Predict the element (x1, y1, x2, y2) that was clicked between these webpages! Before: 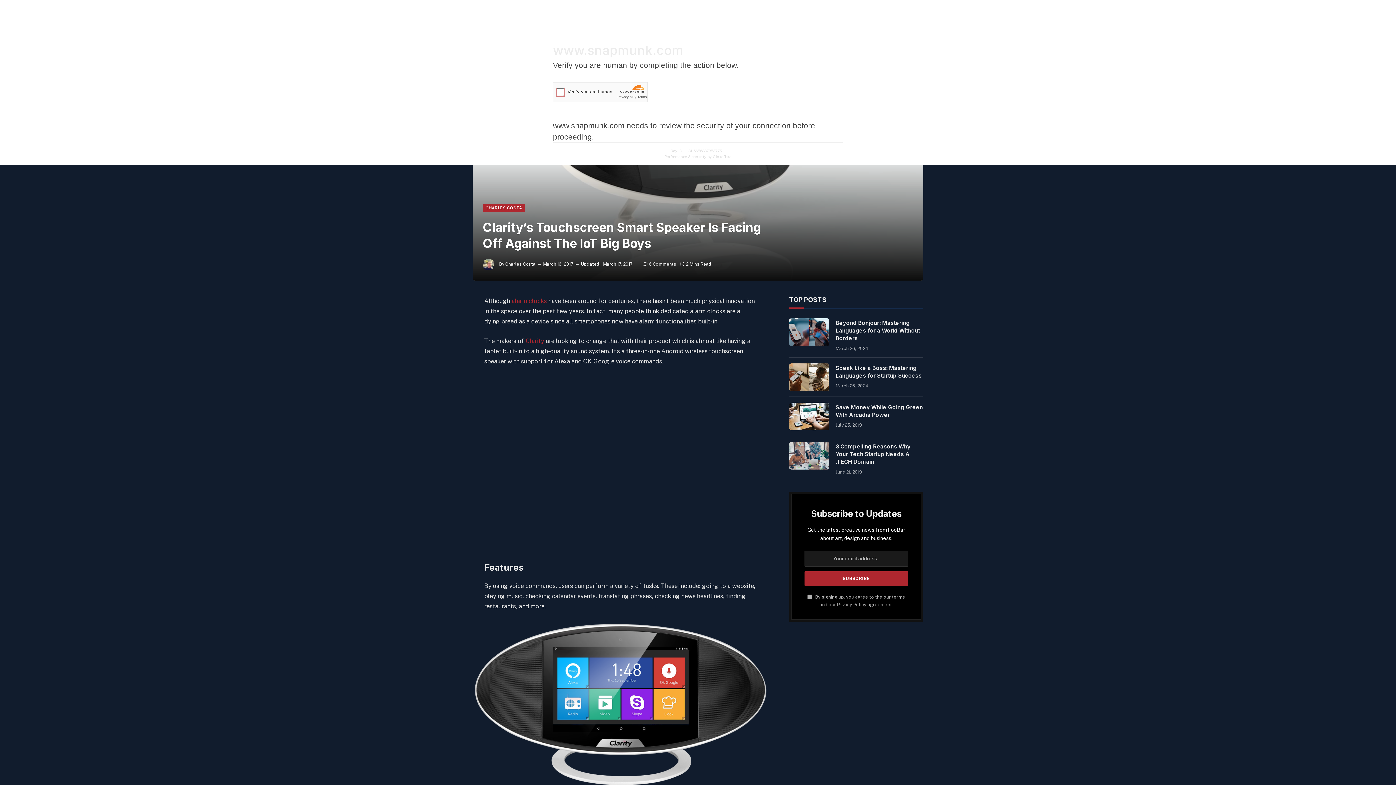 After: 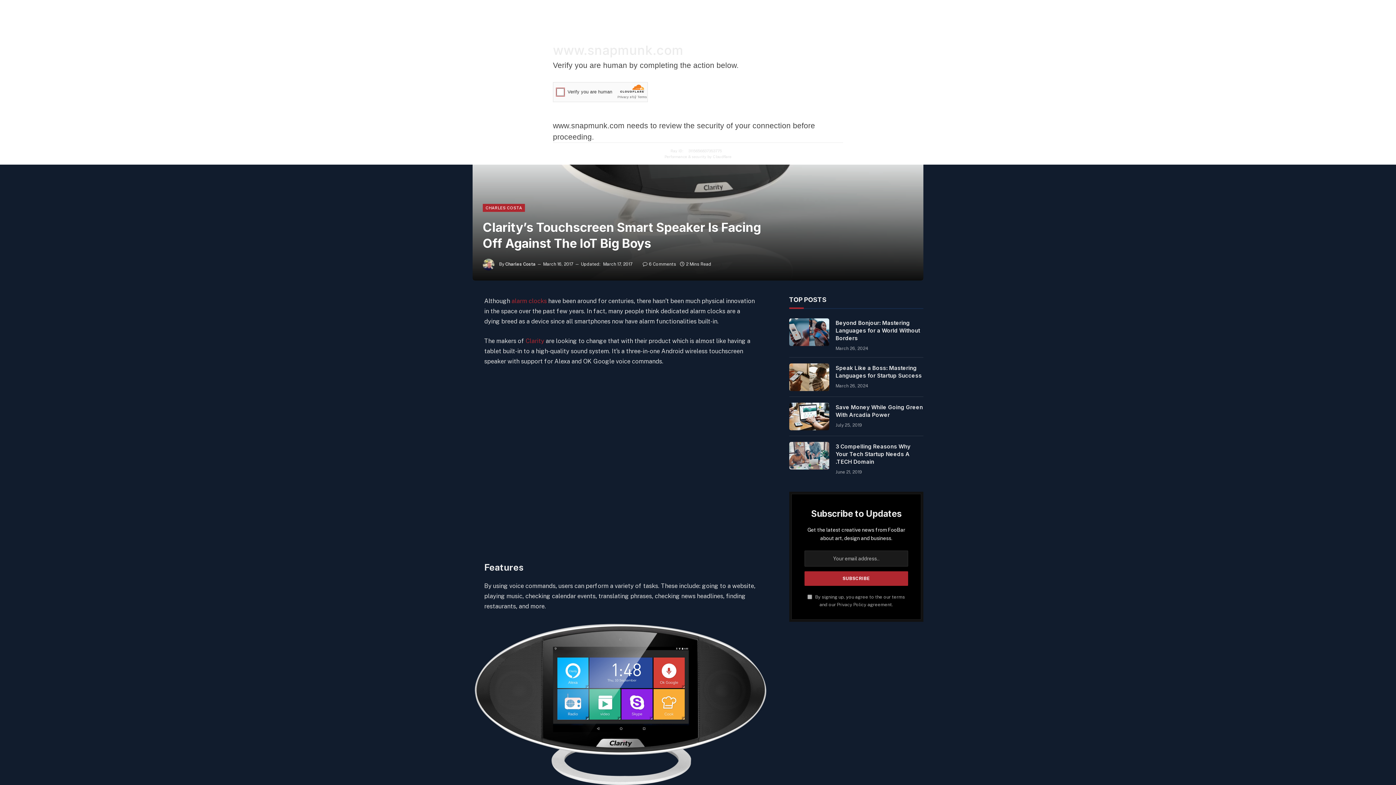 Action: label: 6 Comments bbox: (642, 261, 676, 266)